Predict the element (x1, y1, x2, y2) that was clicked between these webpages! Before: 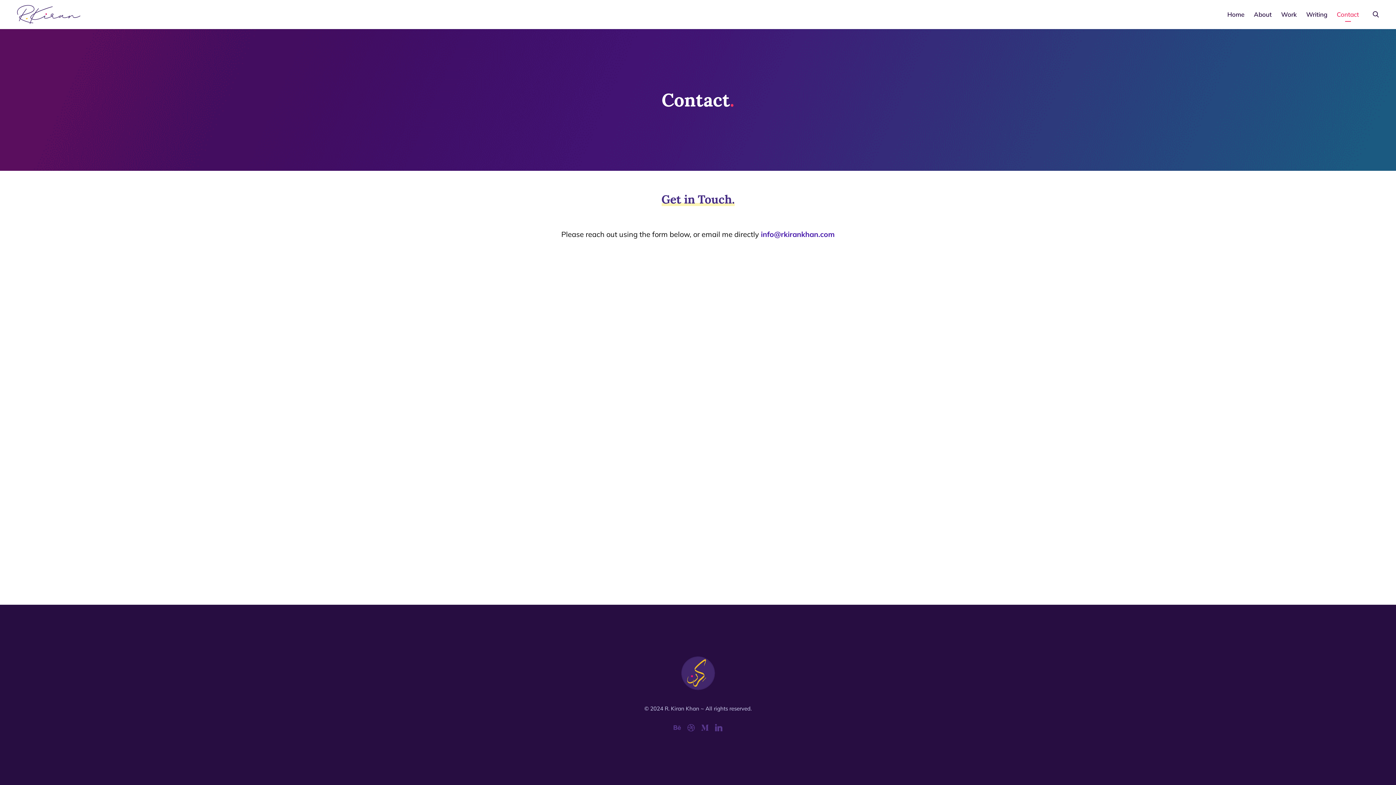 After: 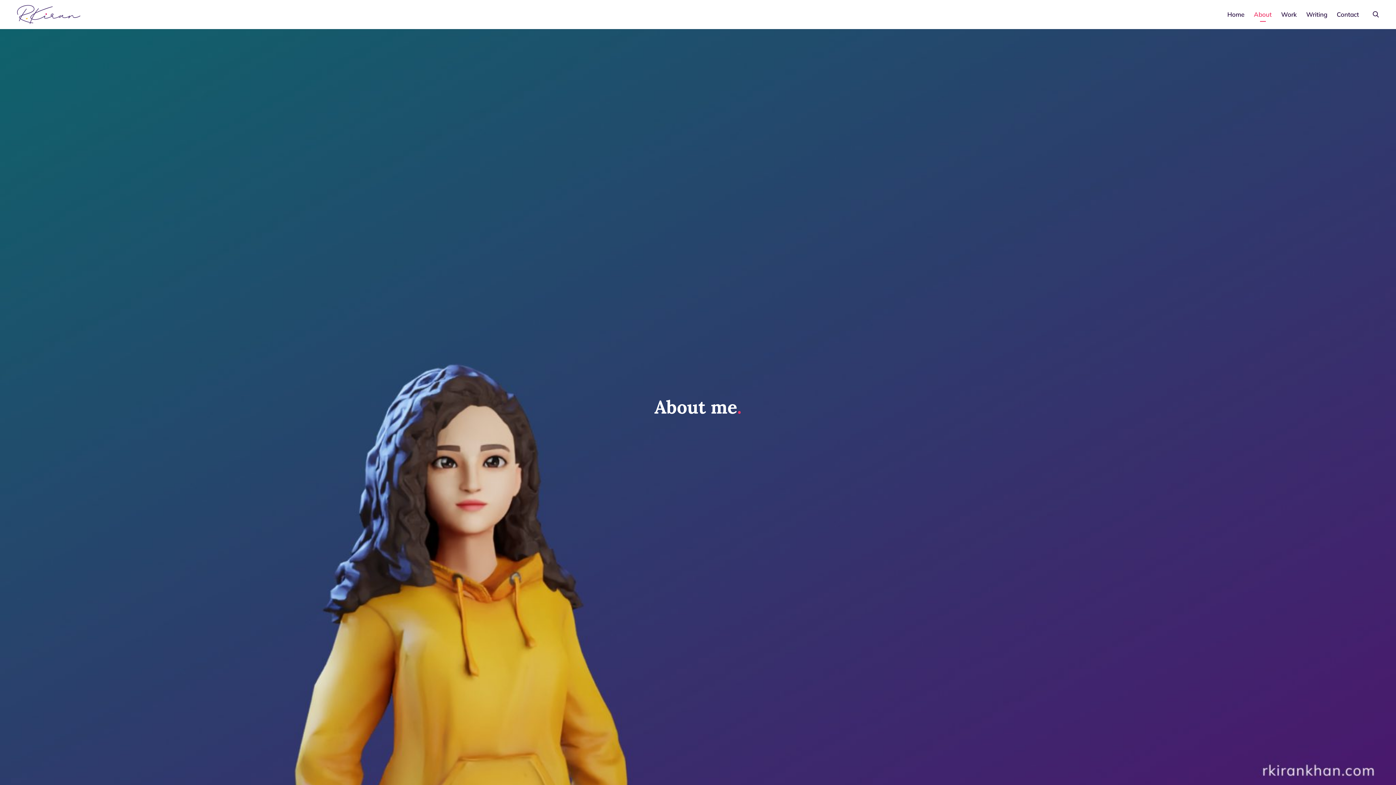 Action: bbox: (1249, 0, 1276, 29) label: About